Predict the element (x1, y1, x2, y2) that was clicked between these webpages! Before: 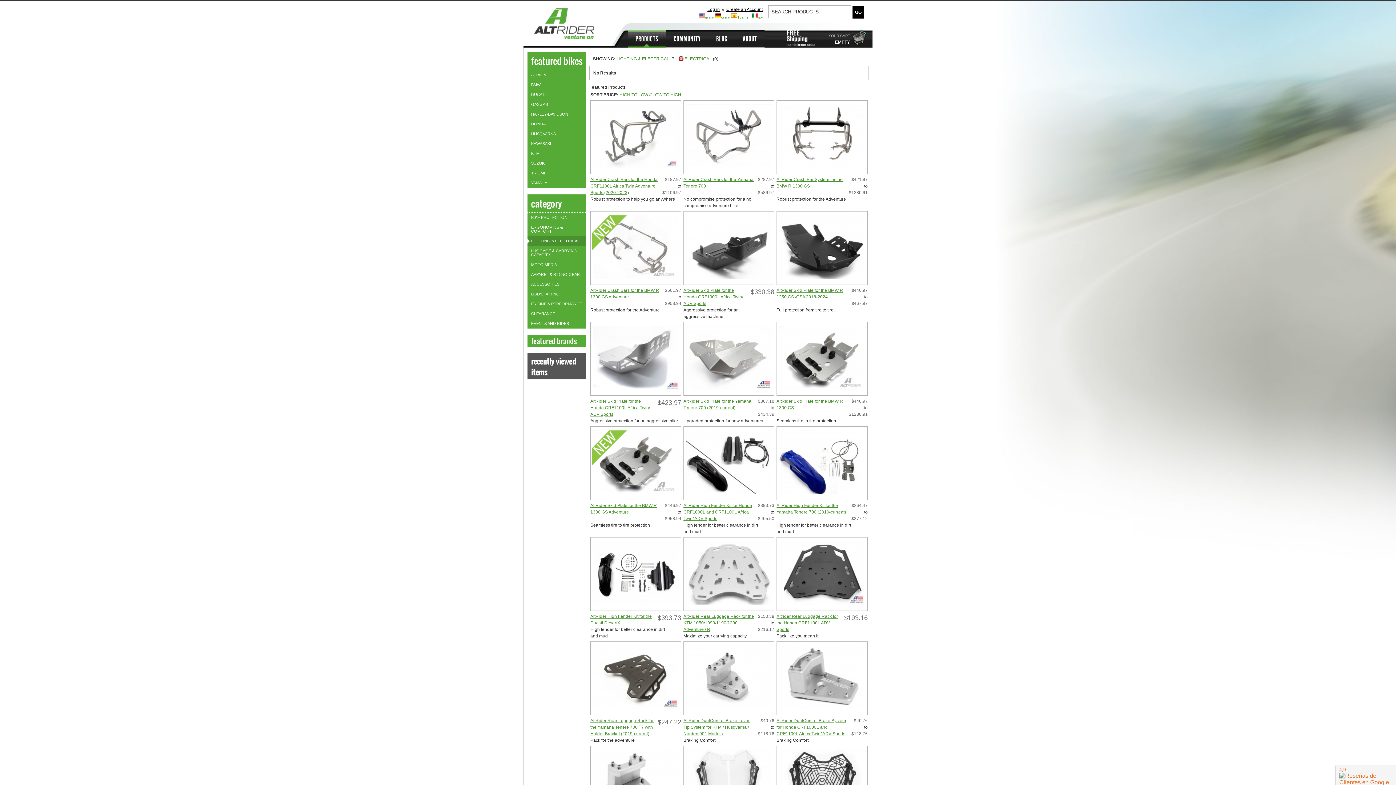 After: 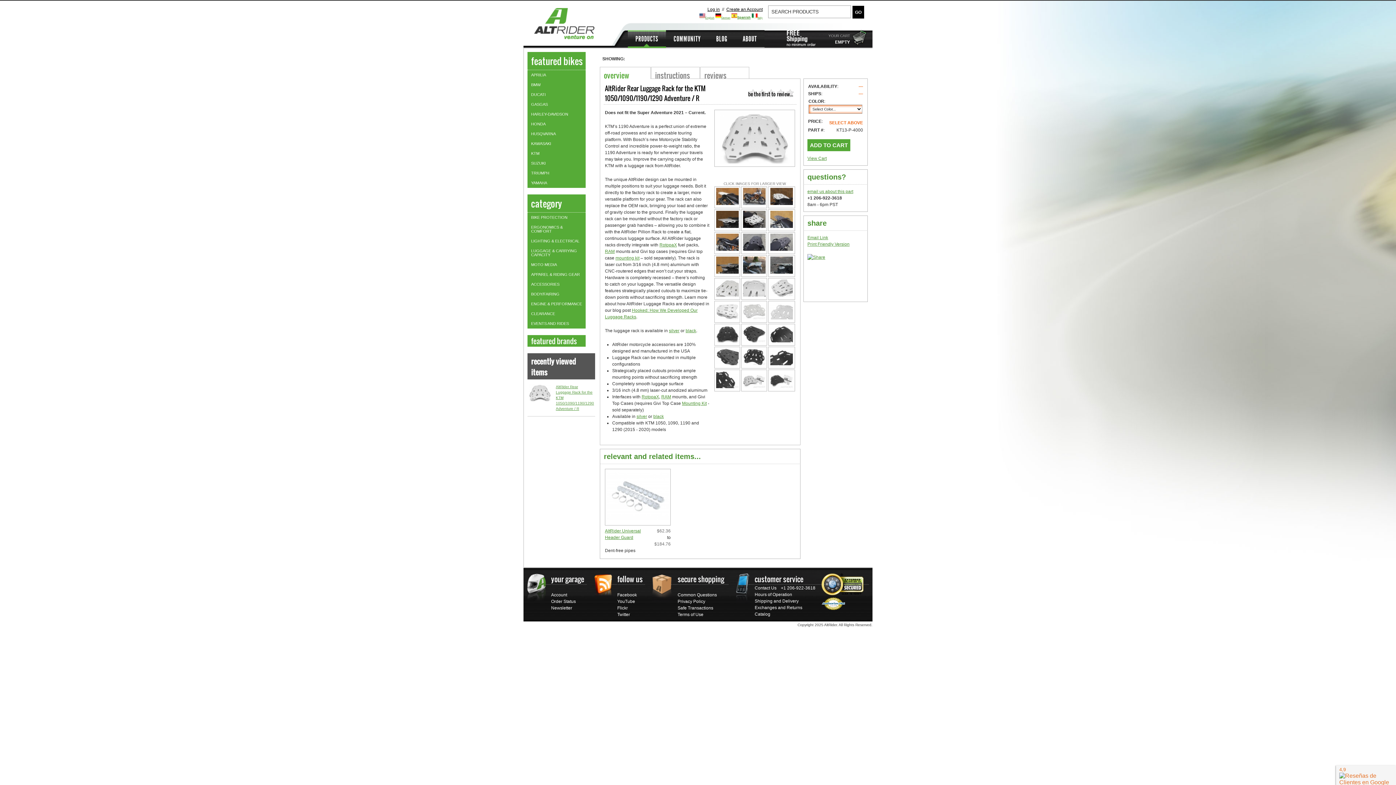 Action: bbox: (686, 601, 772, 606)